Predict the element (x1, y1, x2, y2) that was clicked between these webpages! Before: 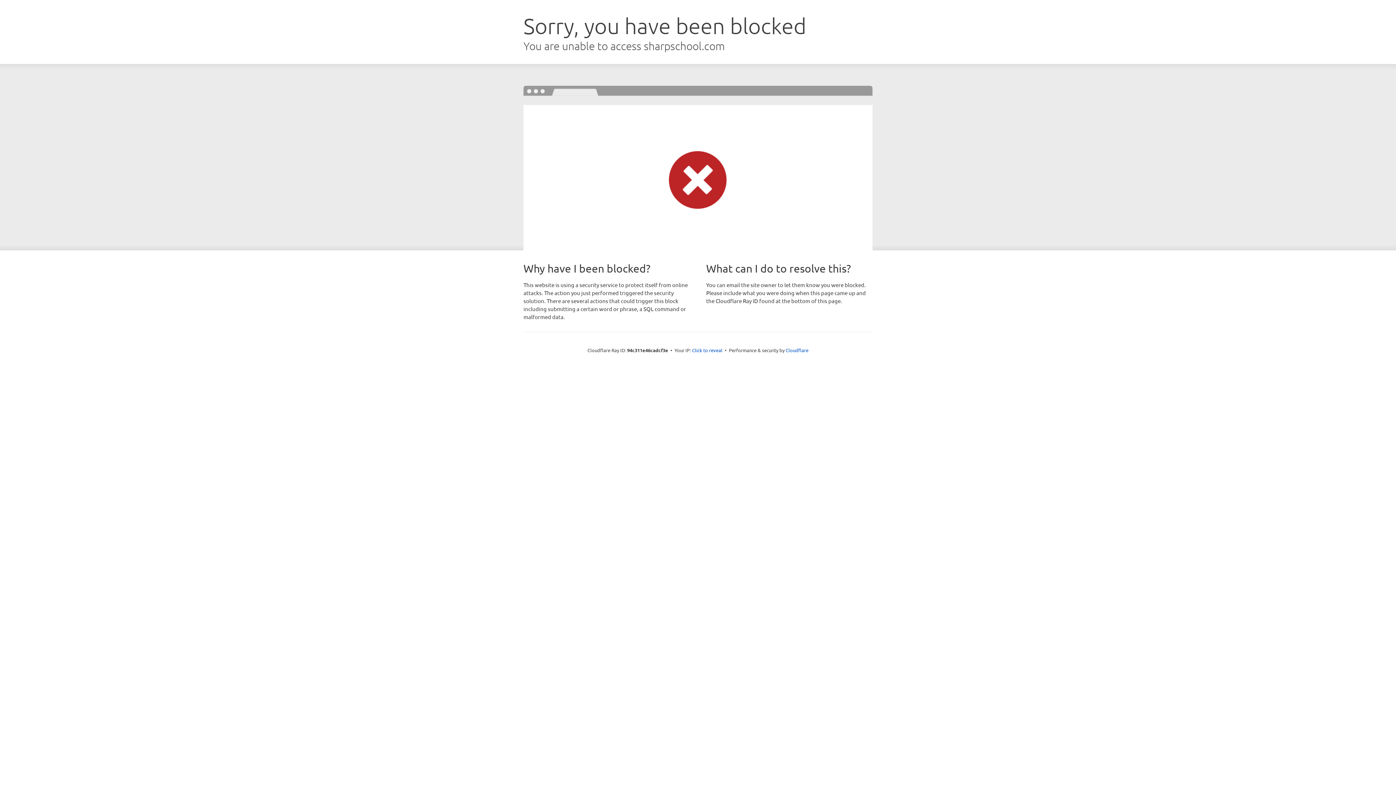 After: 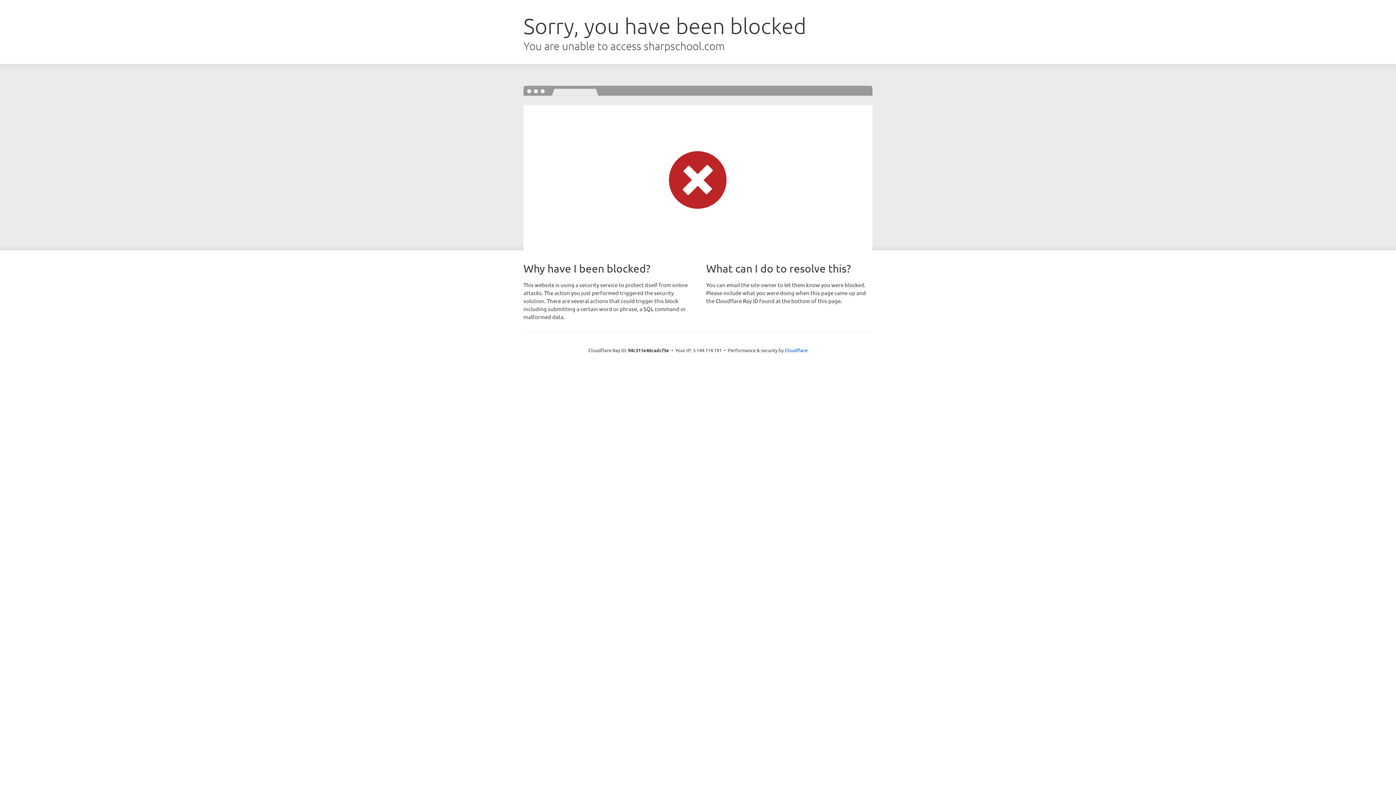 Action: bbox: (692, 346, 722, 353) label: Click to reveal